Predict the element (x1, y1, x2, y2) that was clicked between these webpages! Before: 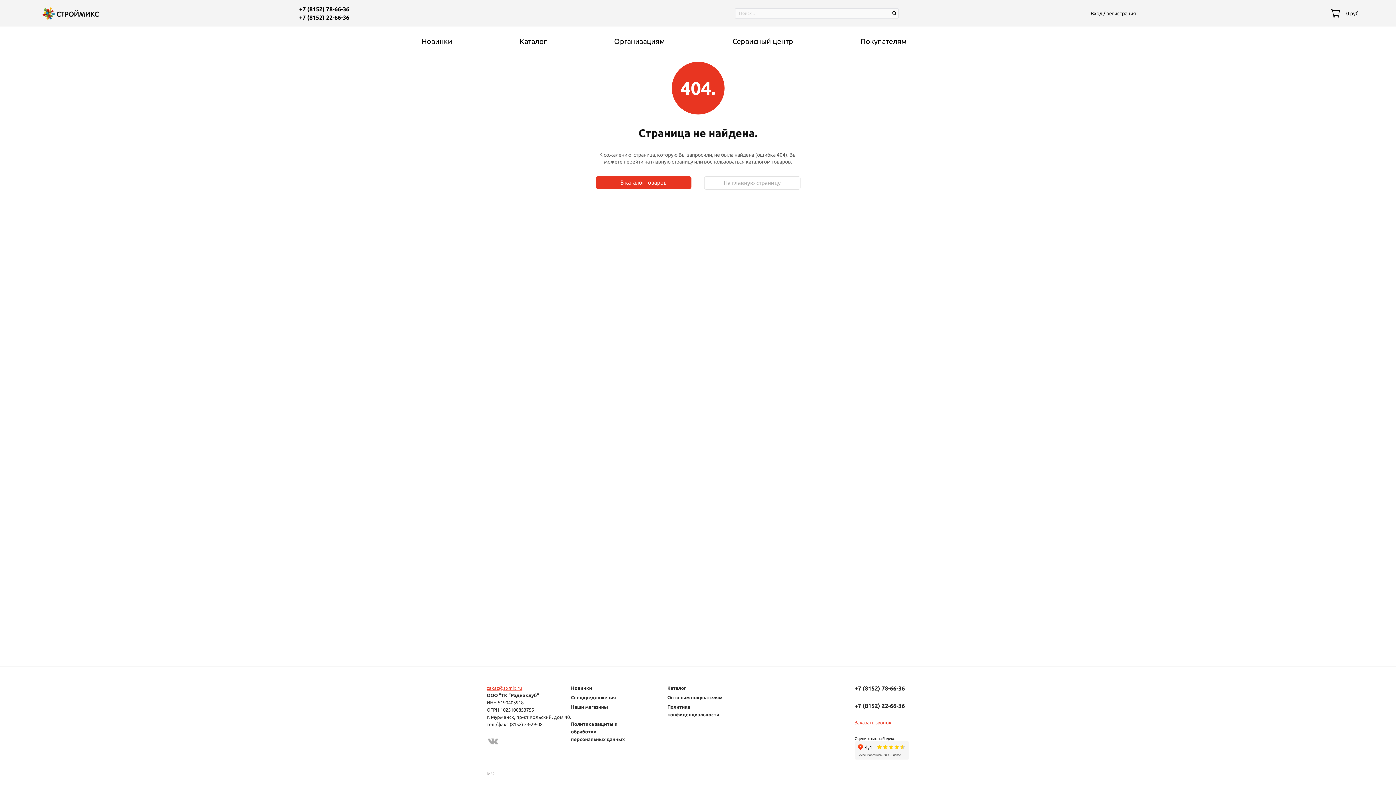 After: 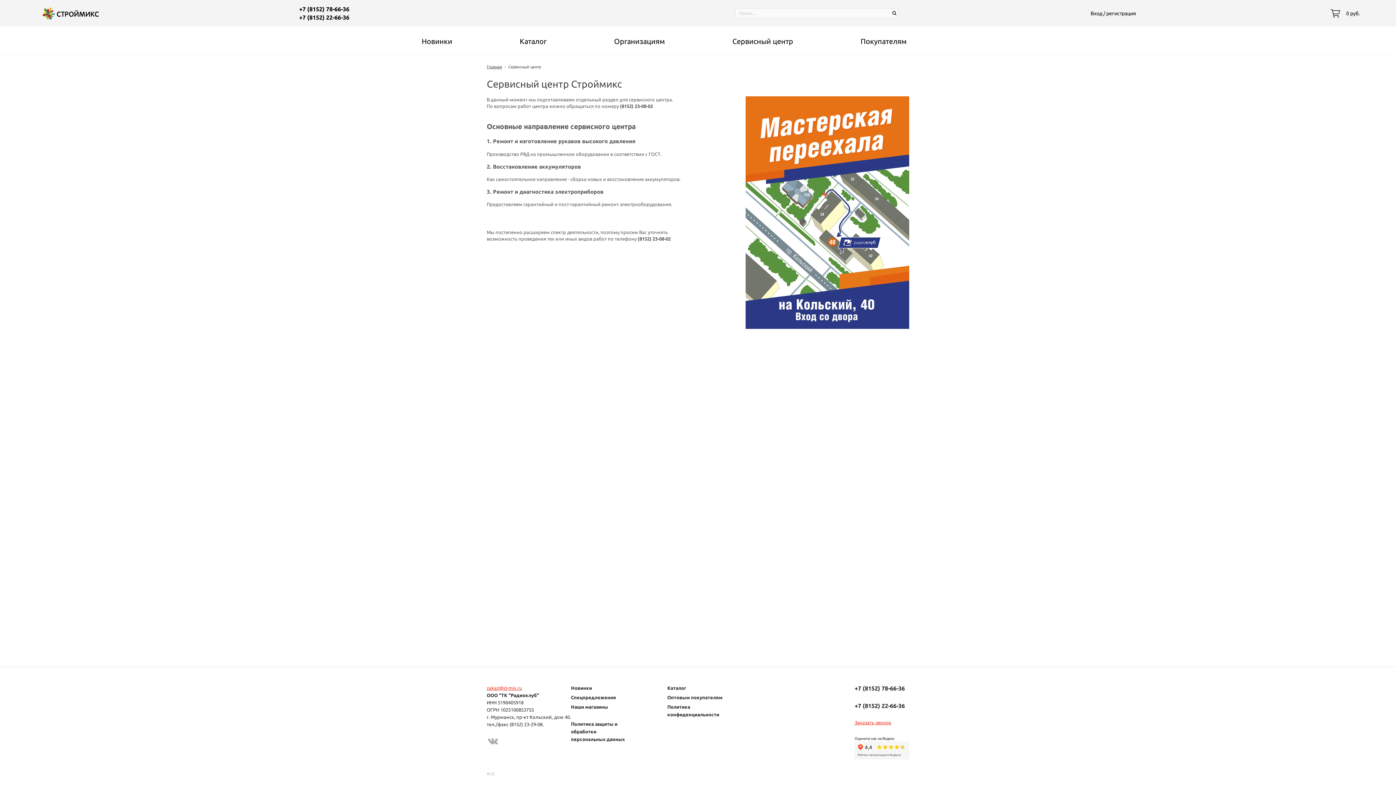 Action: bbox: (732, 26, 793, 55) label: Сервисный центр